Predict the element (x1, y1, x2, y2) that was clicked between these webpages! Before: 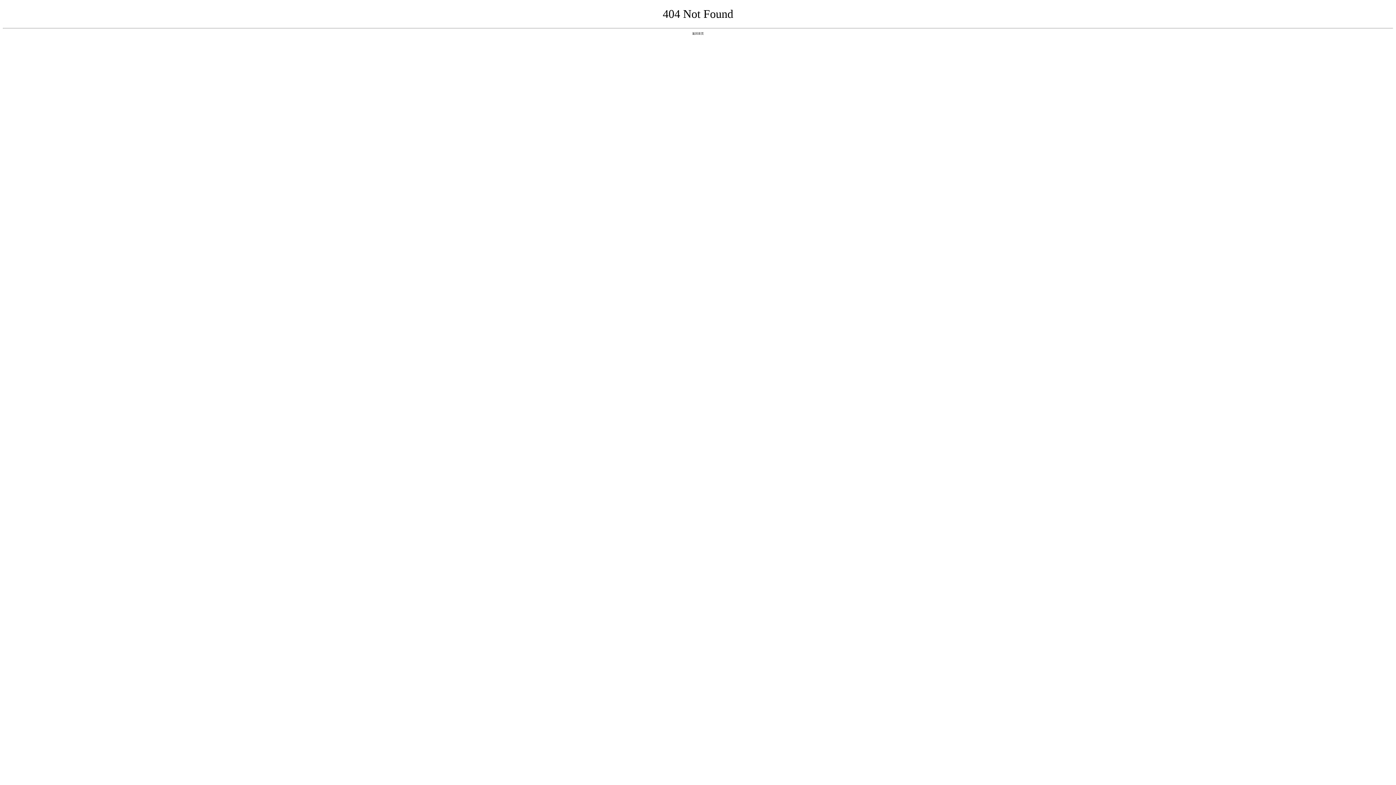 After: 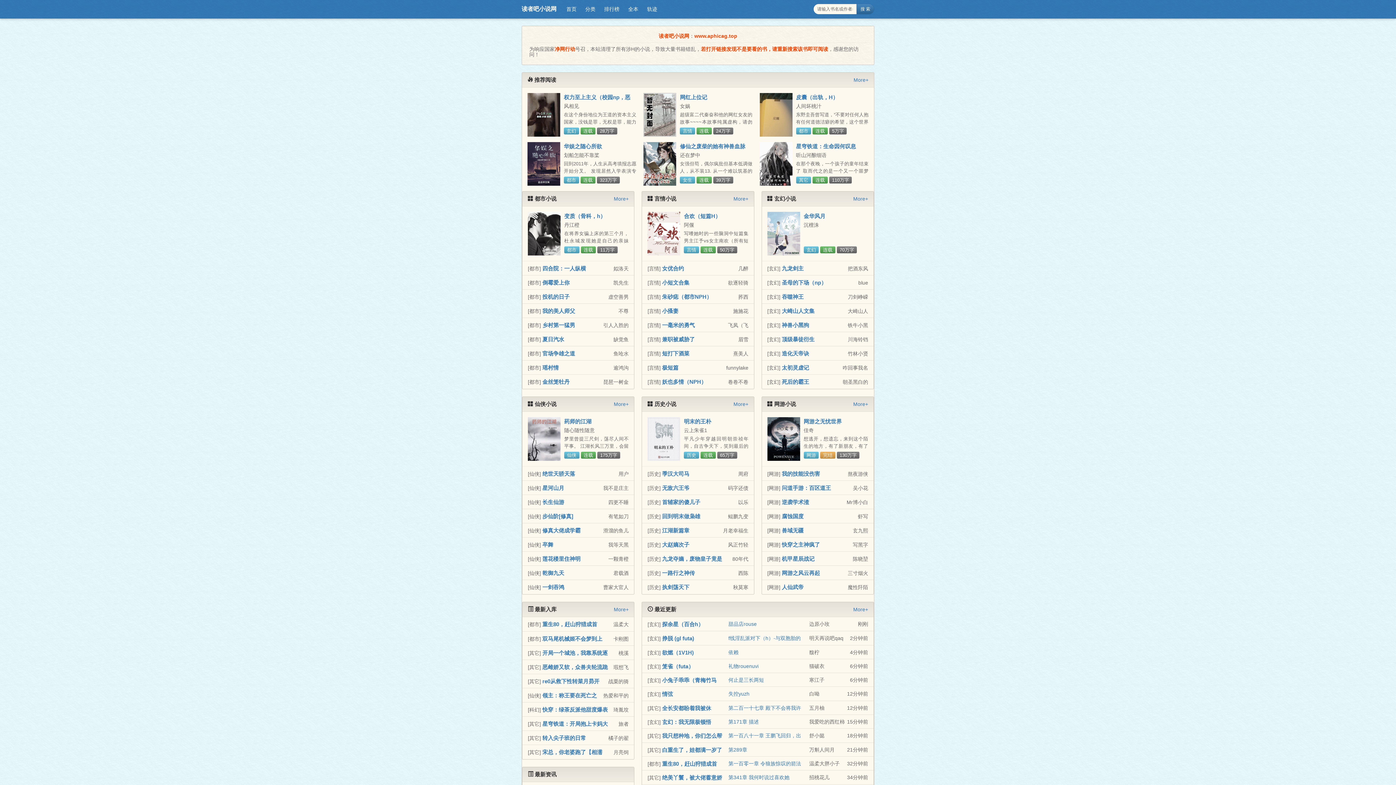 Action: bbox: (692, 31, 704, 35) label: 返回首页